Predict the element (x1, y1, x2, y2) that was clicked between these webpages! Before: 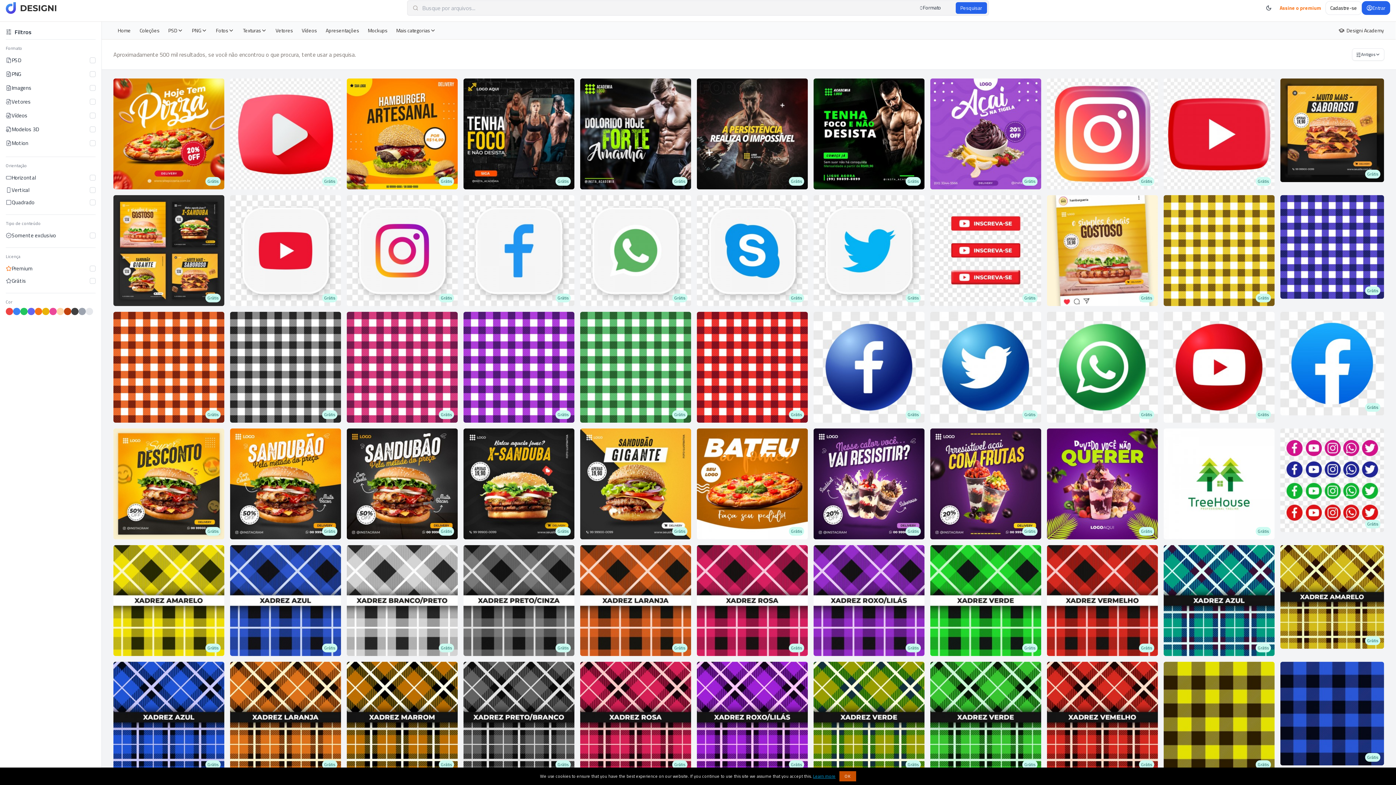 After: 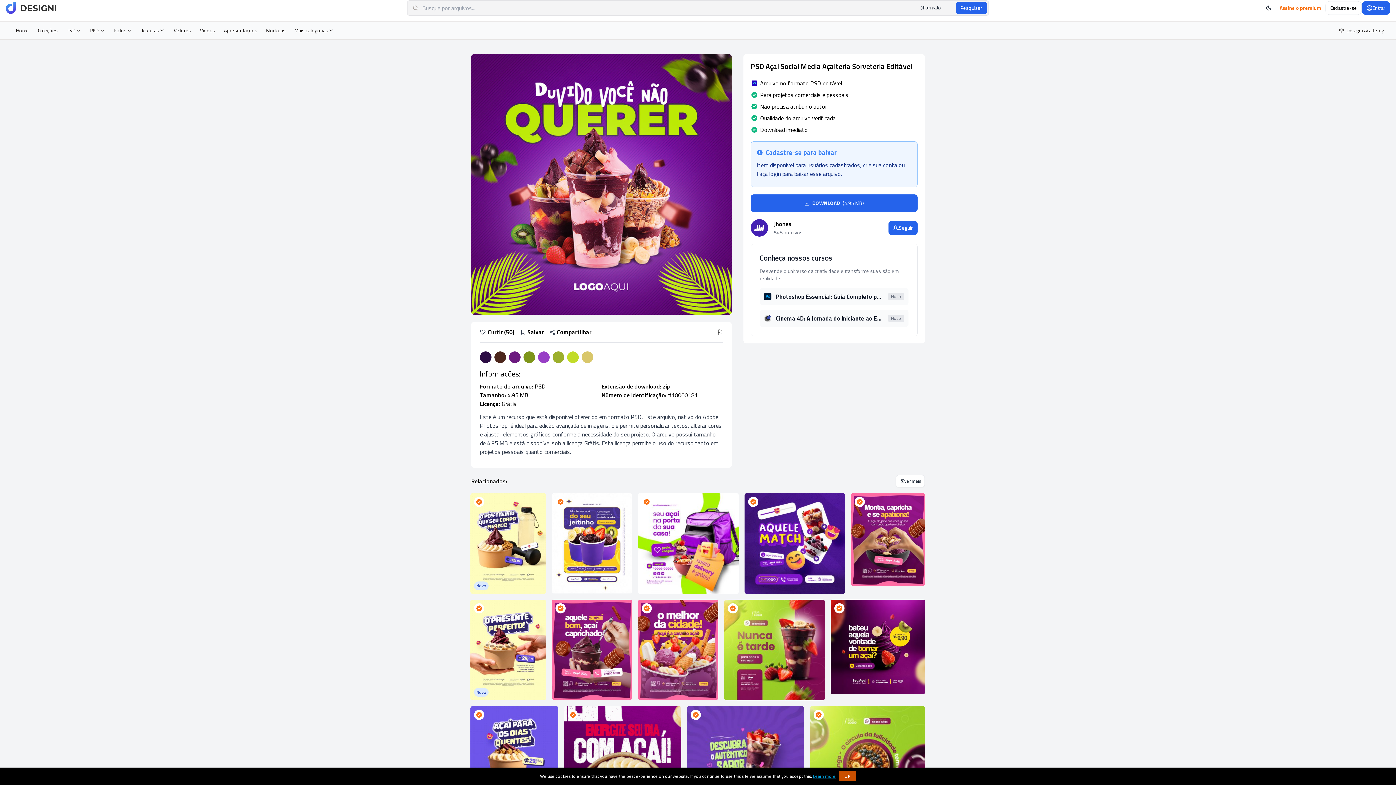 Action: bbox: (1047, 428, 1158, 539)